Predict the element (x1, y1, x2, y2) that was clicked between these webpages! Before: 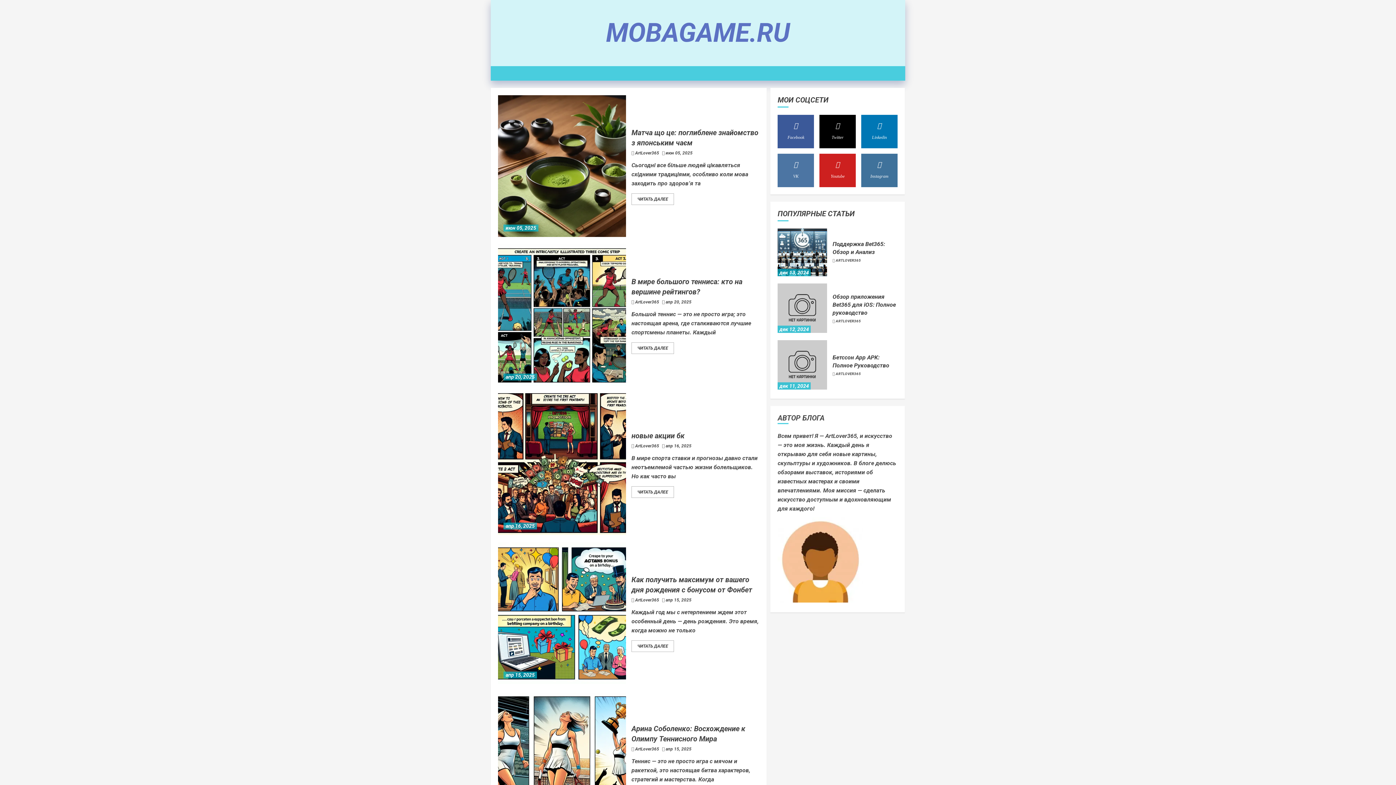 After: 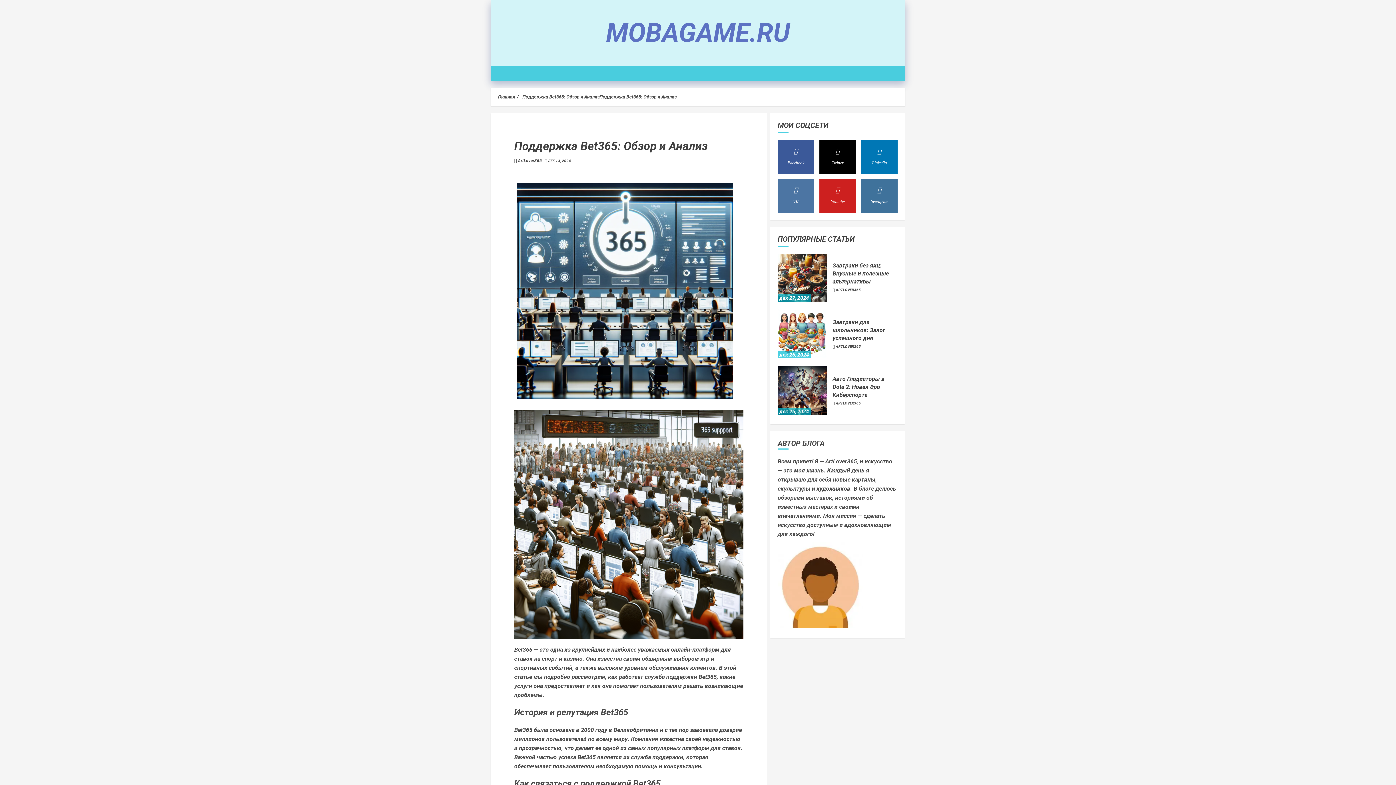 Action: bbox: (835, 258, 861, 263) label: ARTLOVER365